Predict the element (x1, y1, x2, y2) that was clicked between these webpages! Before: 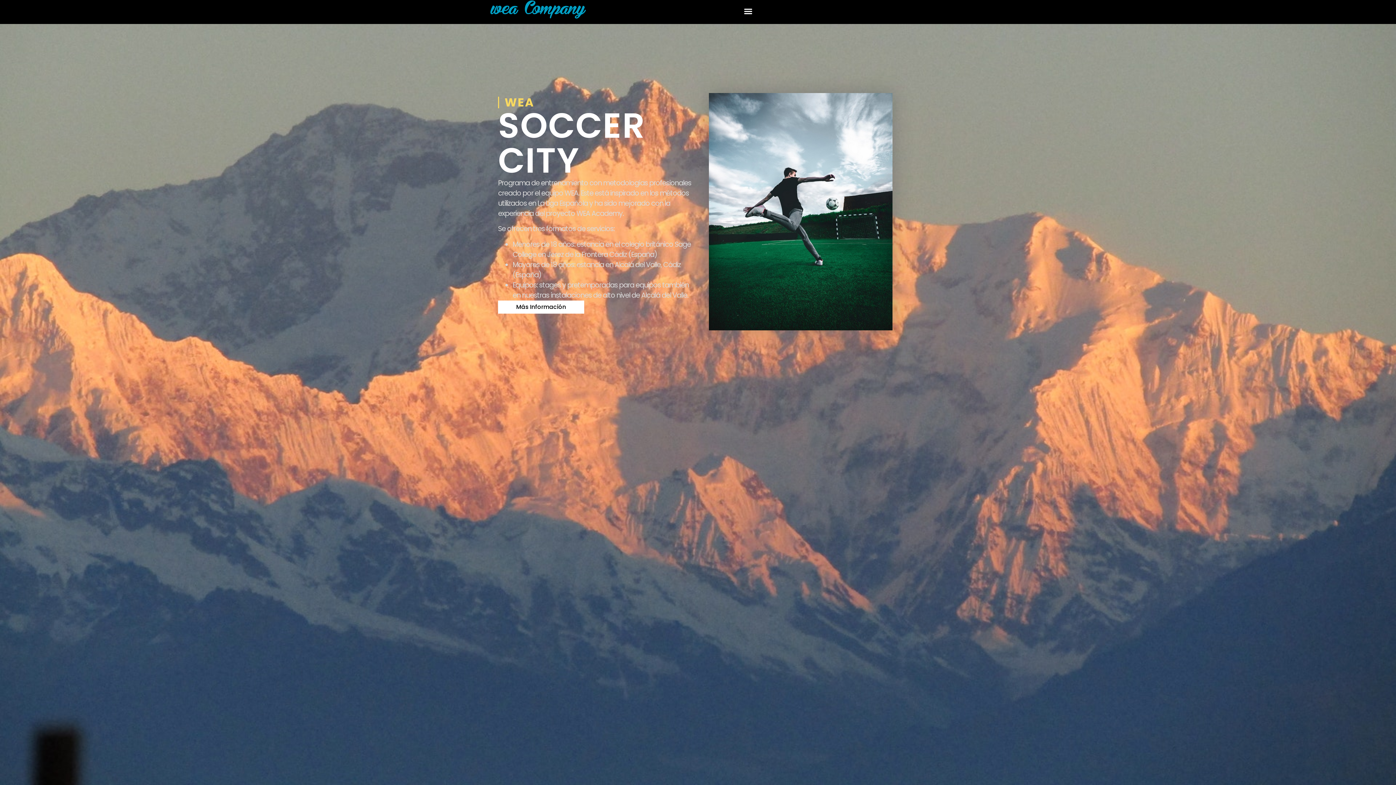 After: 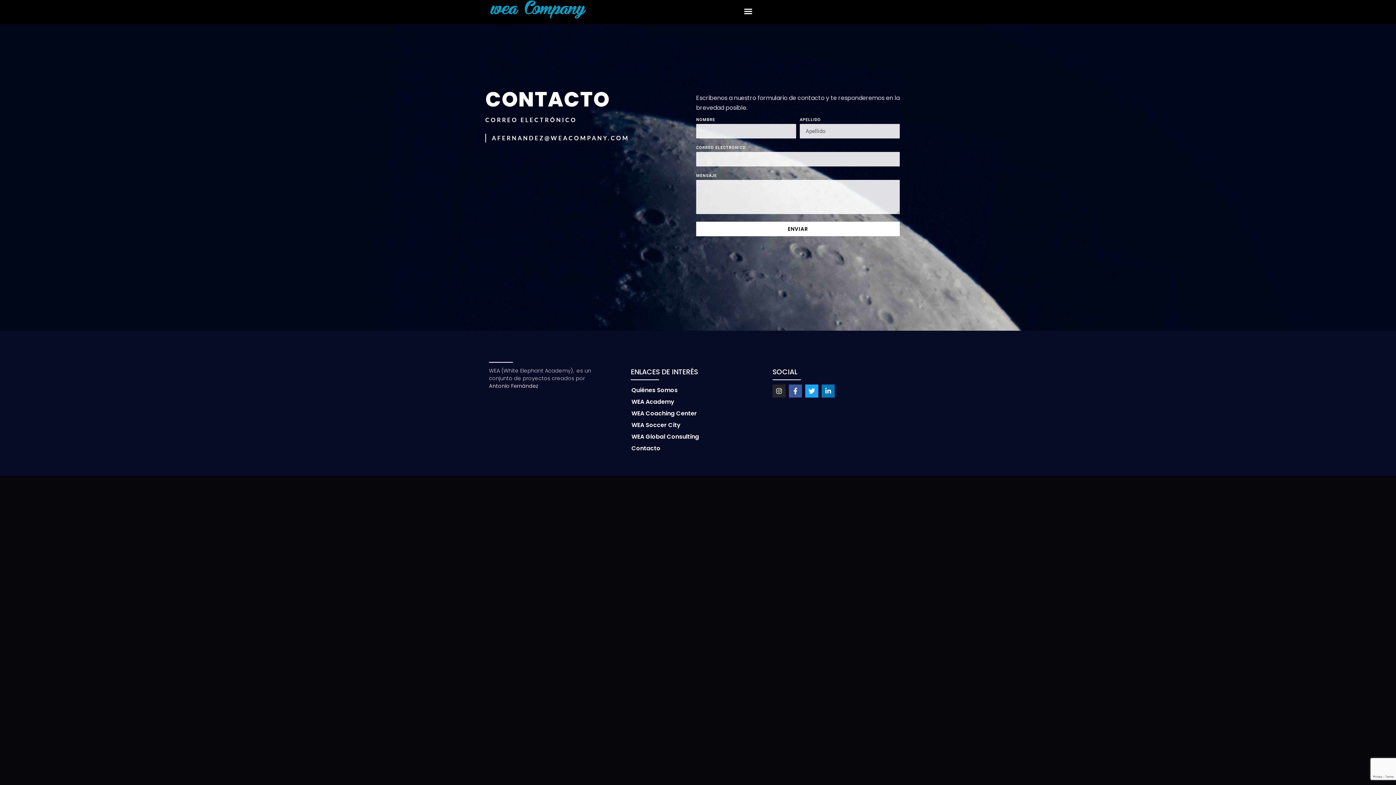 Action: label: Más Información bbox: (498, 300, 584, 313)